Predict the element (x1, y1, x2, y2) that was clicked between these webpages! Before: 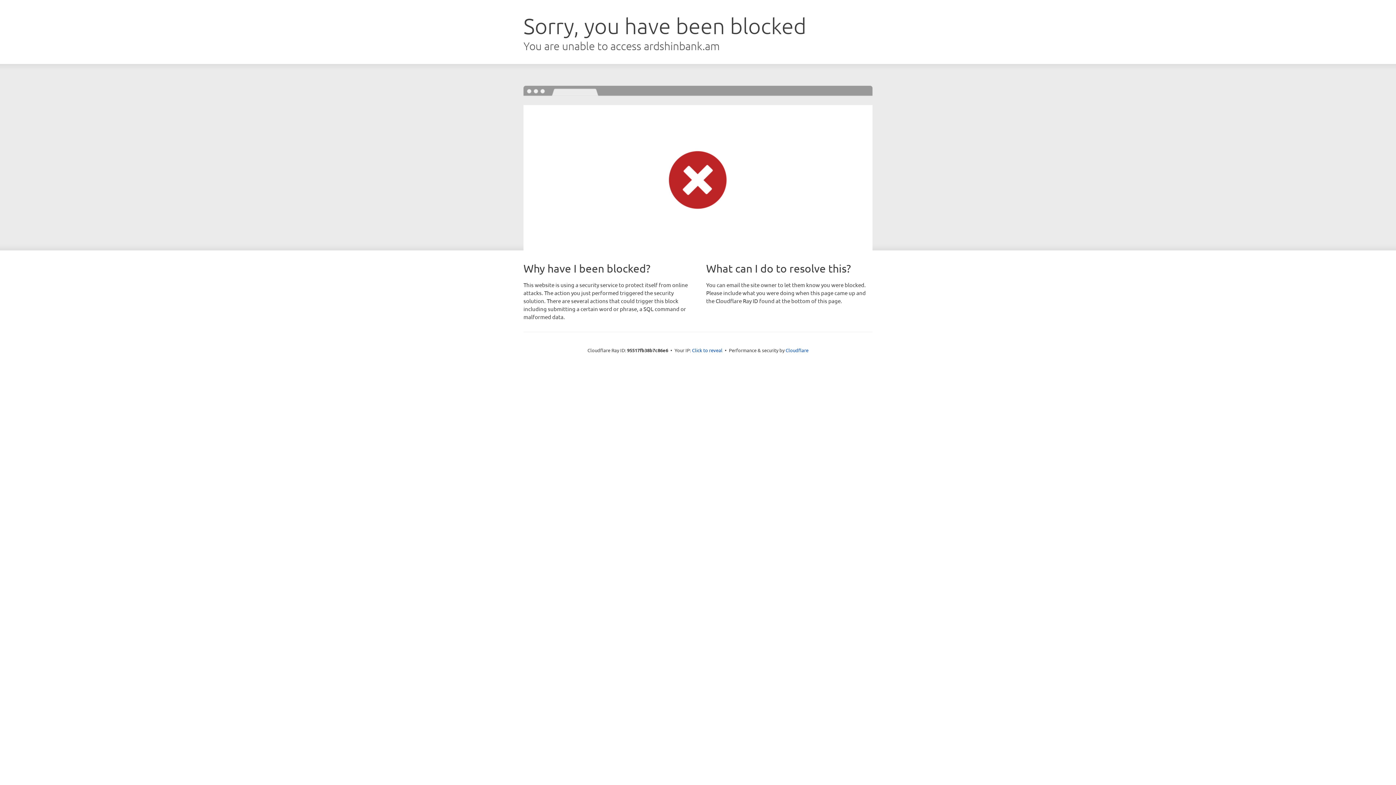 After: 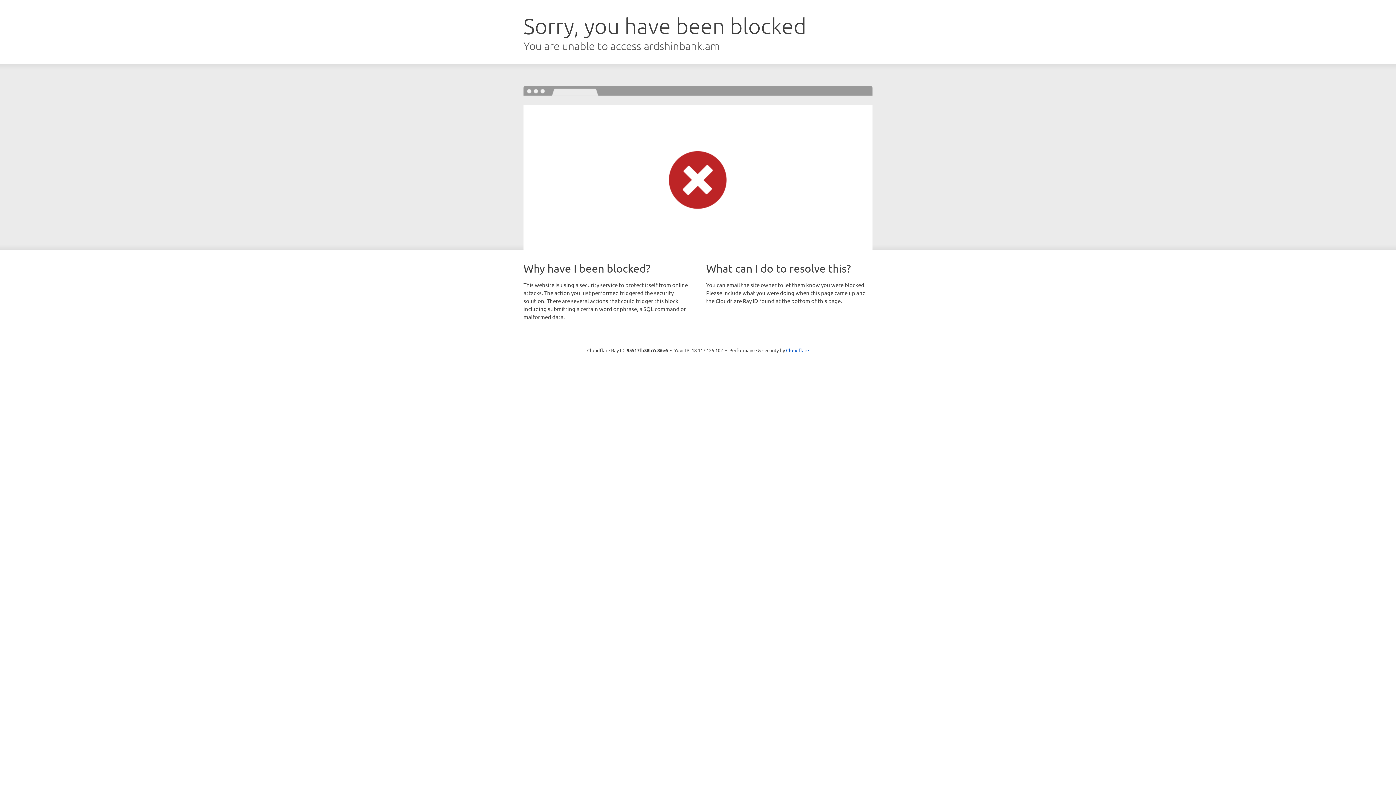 Action: label: Click to reveal bbox: (692, 346, 722, 353)